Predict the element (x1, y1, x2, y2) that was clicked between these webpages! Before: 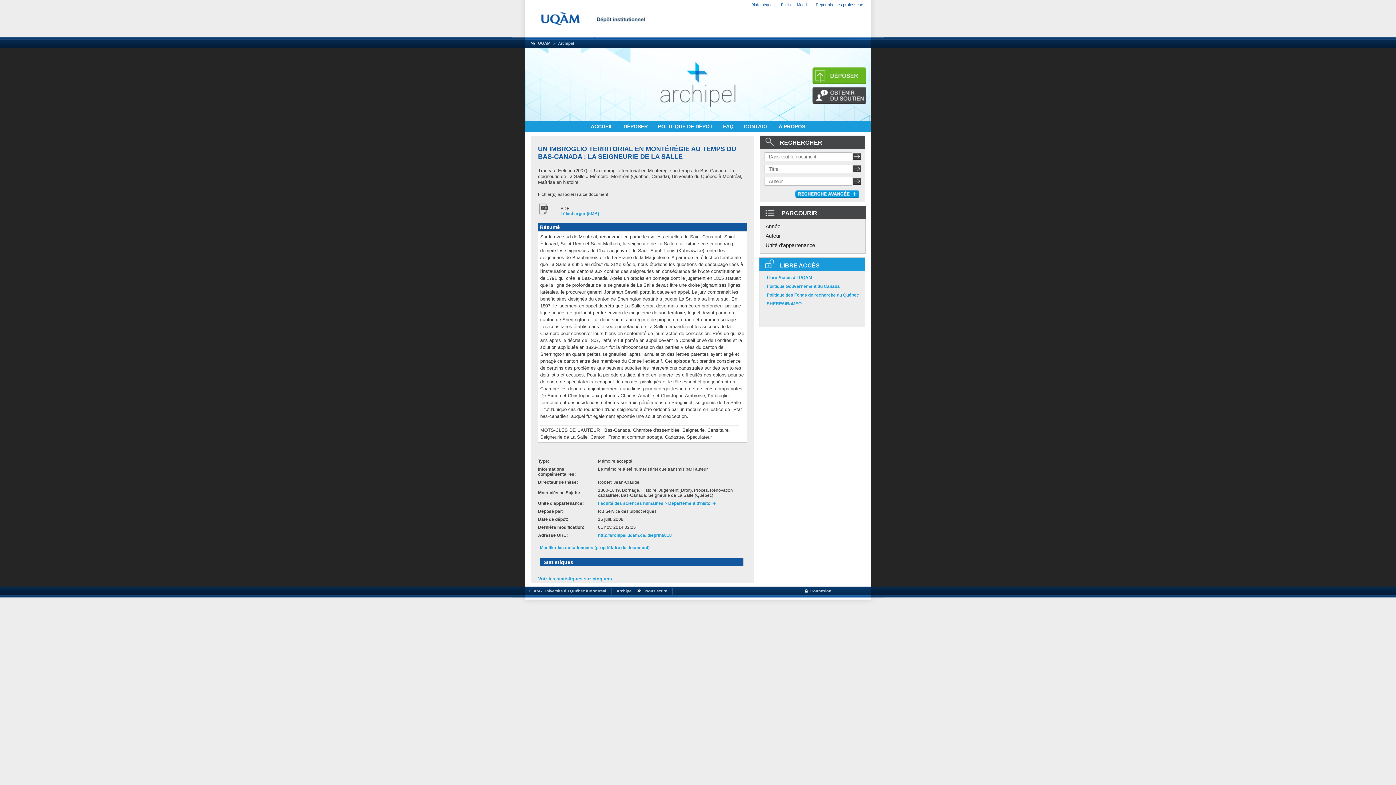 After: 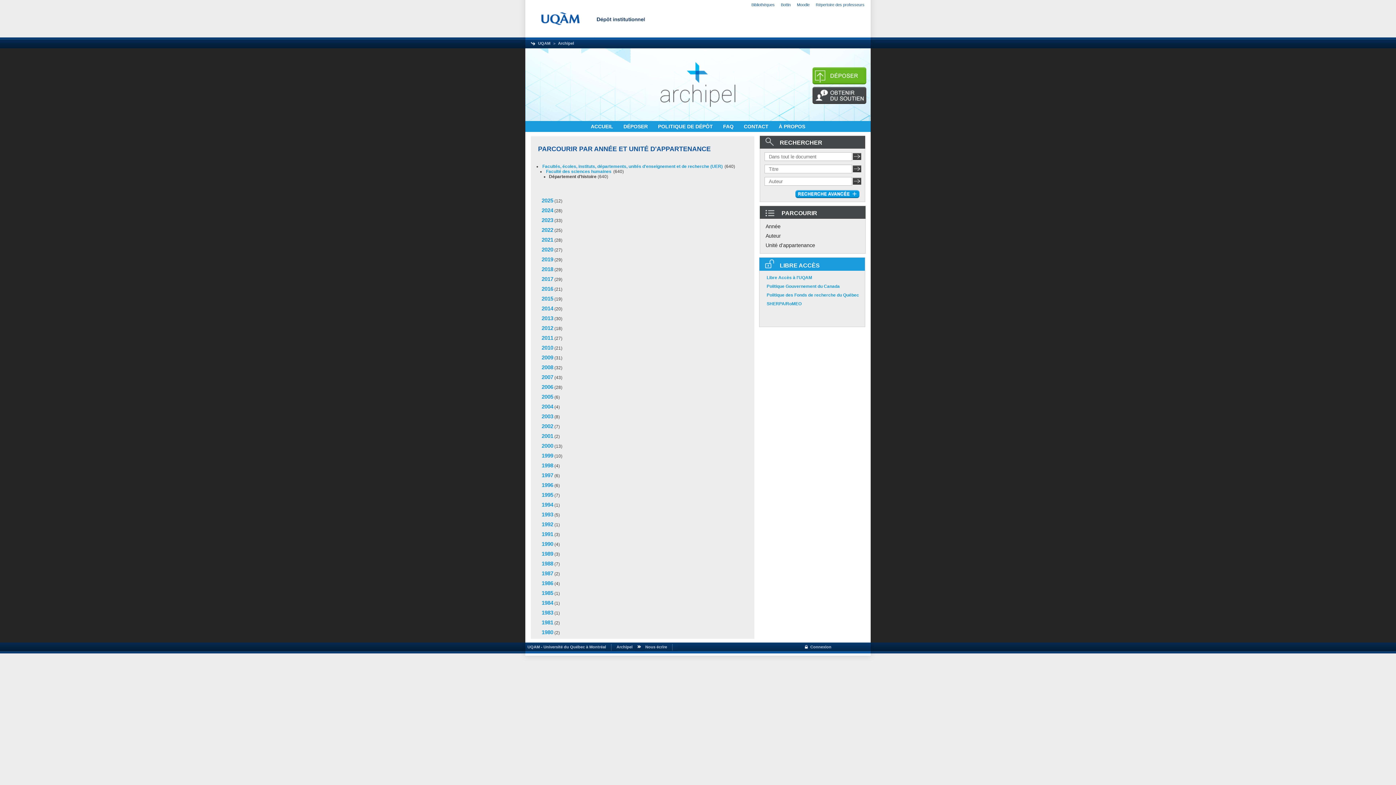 Action: label: Faculté des sciences humaines > Département d'histoire bbox: (598, 501, 716, 506)